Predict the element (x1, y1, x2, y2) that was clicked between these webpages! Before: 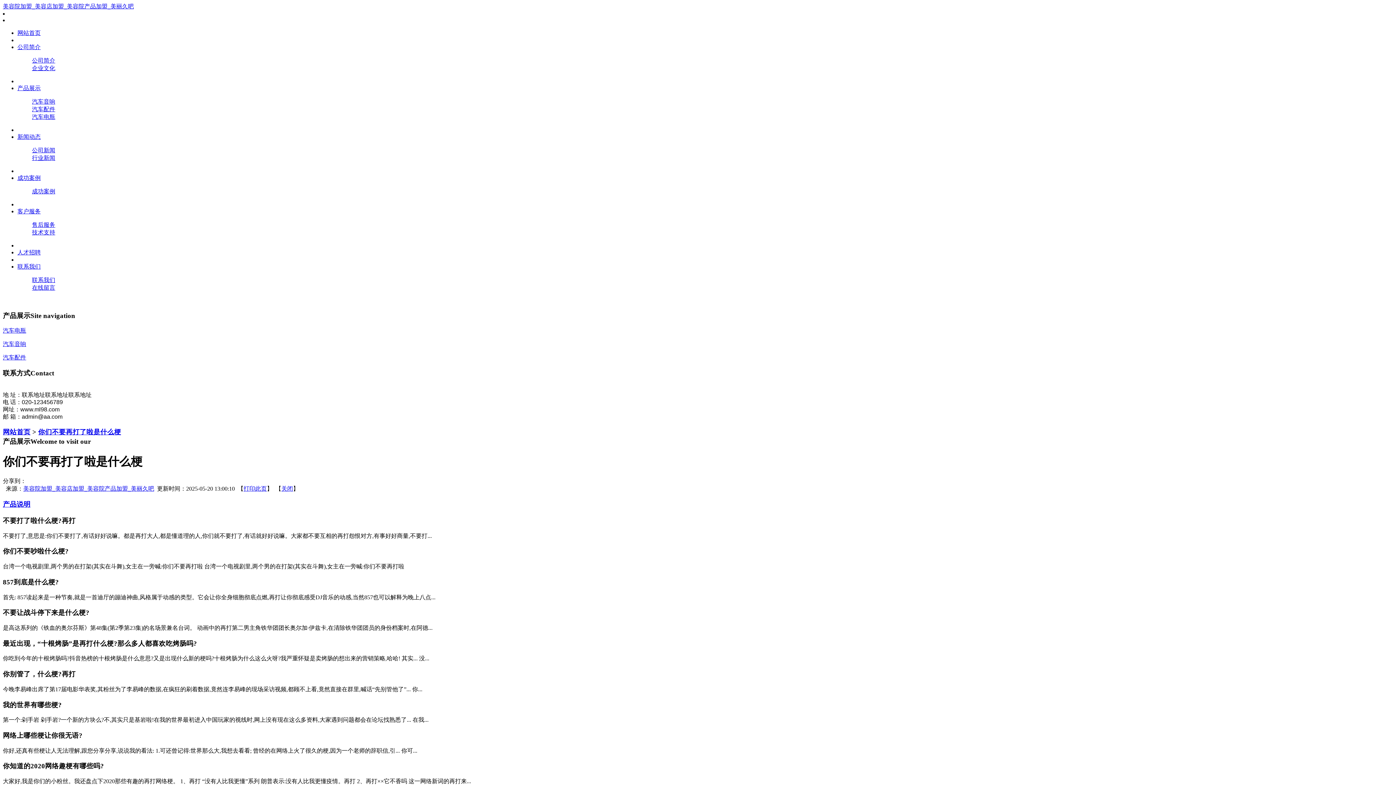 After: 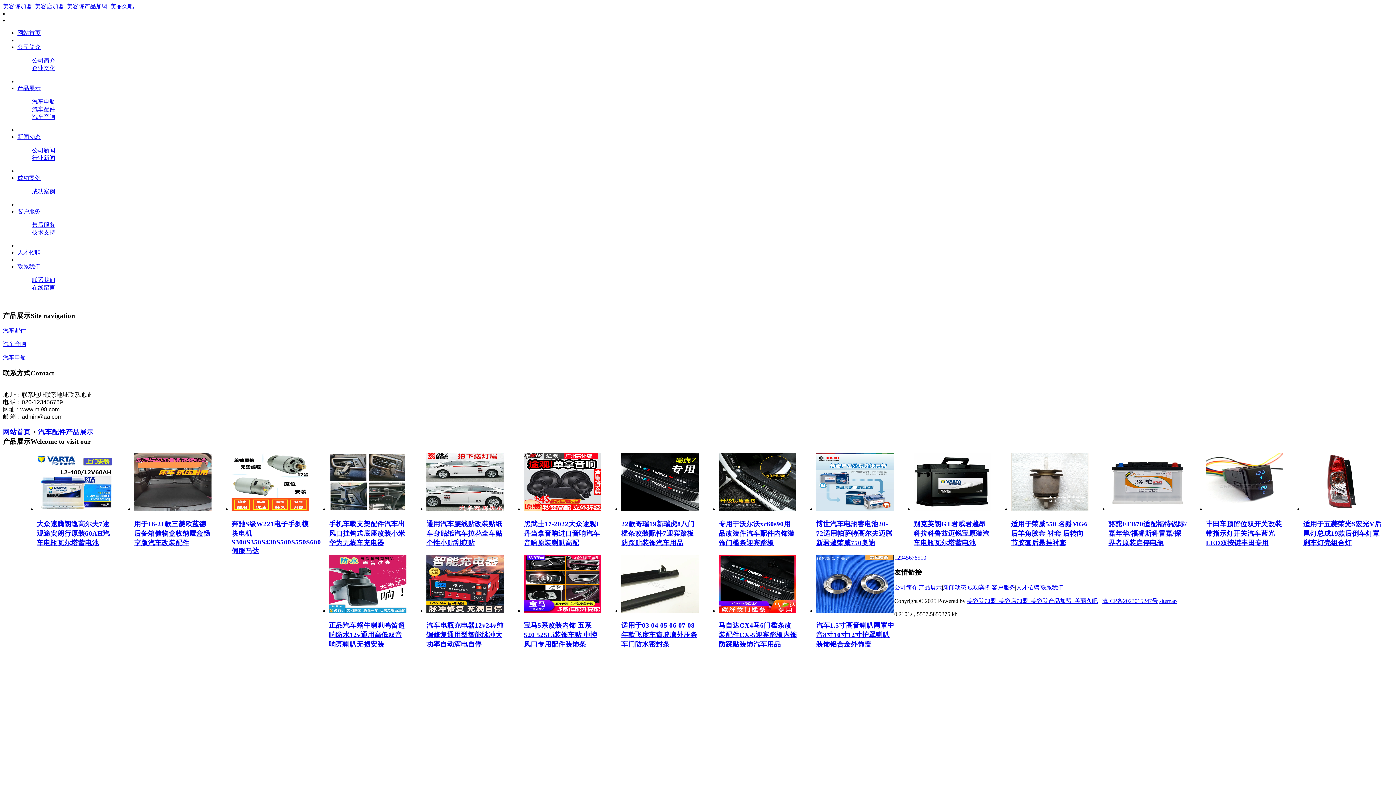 Action: bbox: (17, 174, 40, 181) label: 成功案例